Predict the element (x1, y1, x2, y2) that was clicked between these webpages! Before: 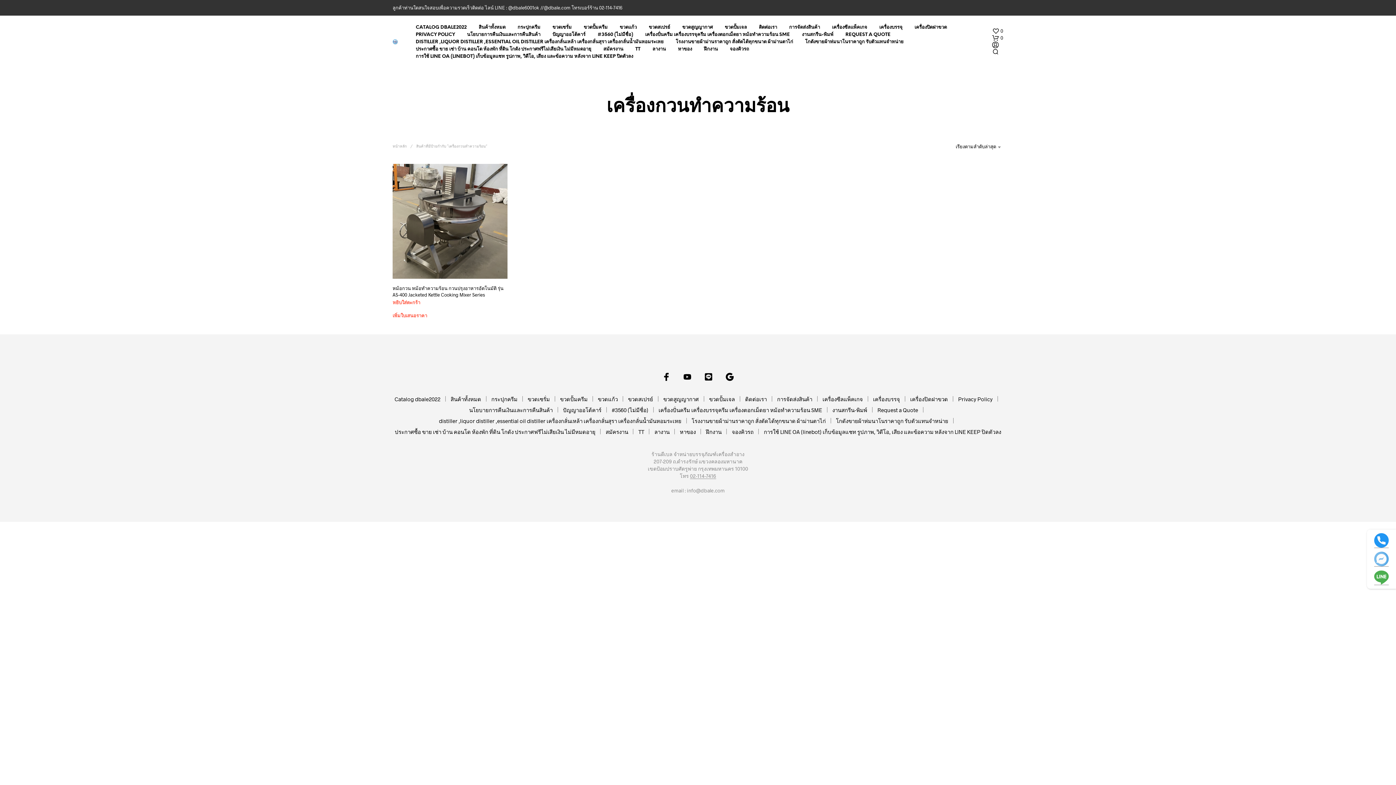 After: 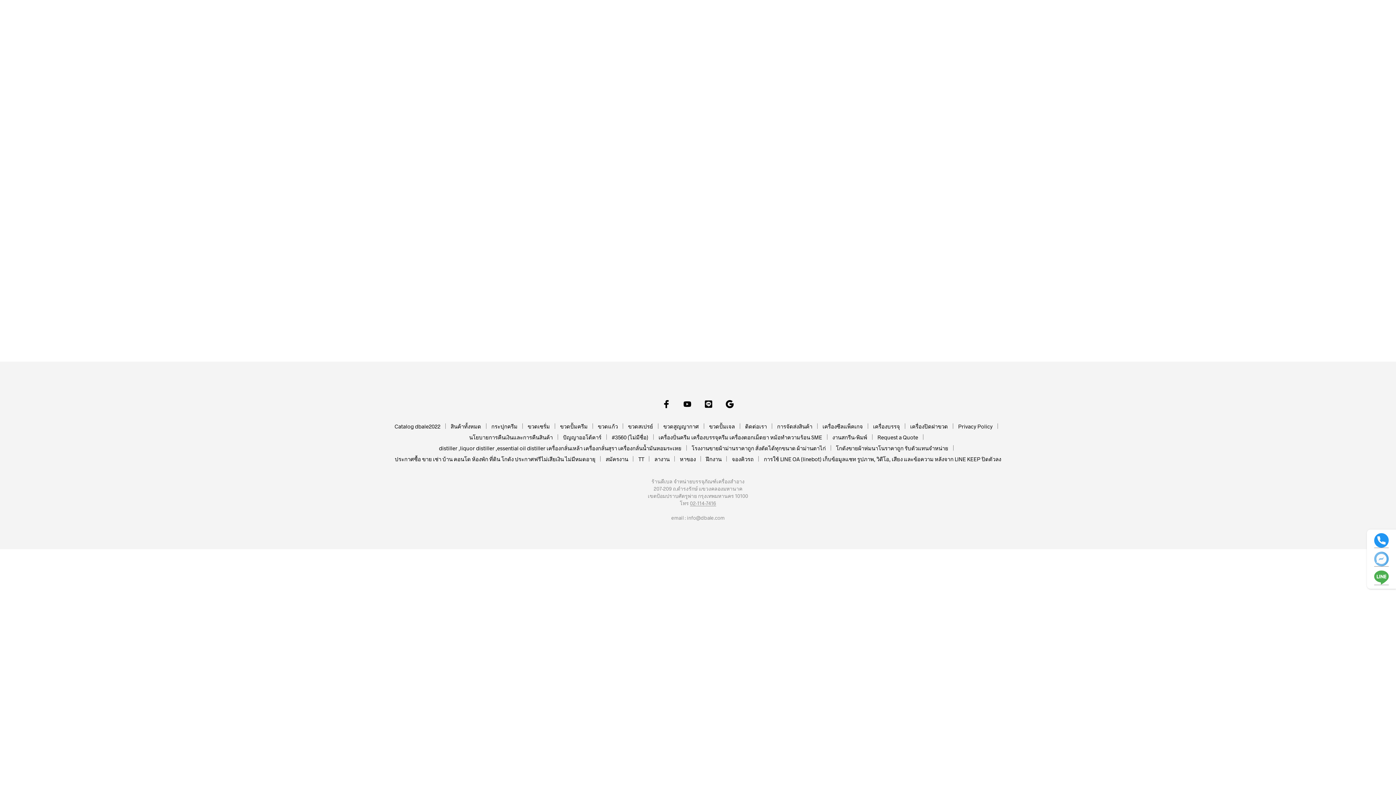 Action: label: TT bbox: (630, 45, 646, 52)